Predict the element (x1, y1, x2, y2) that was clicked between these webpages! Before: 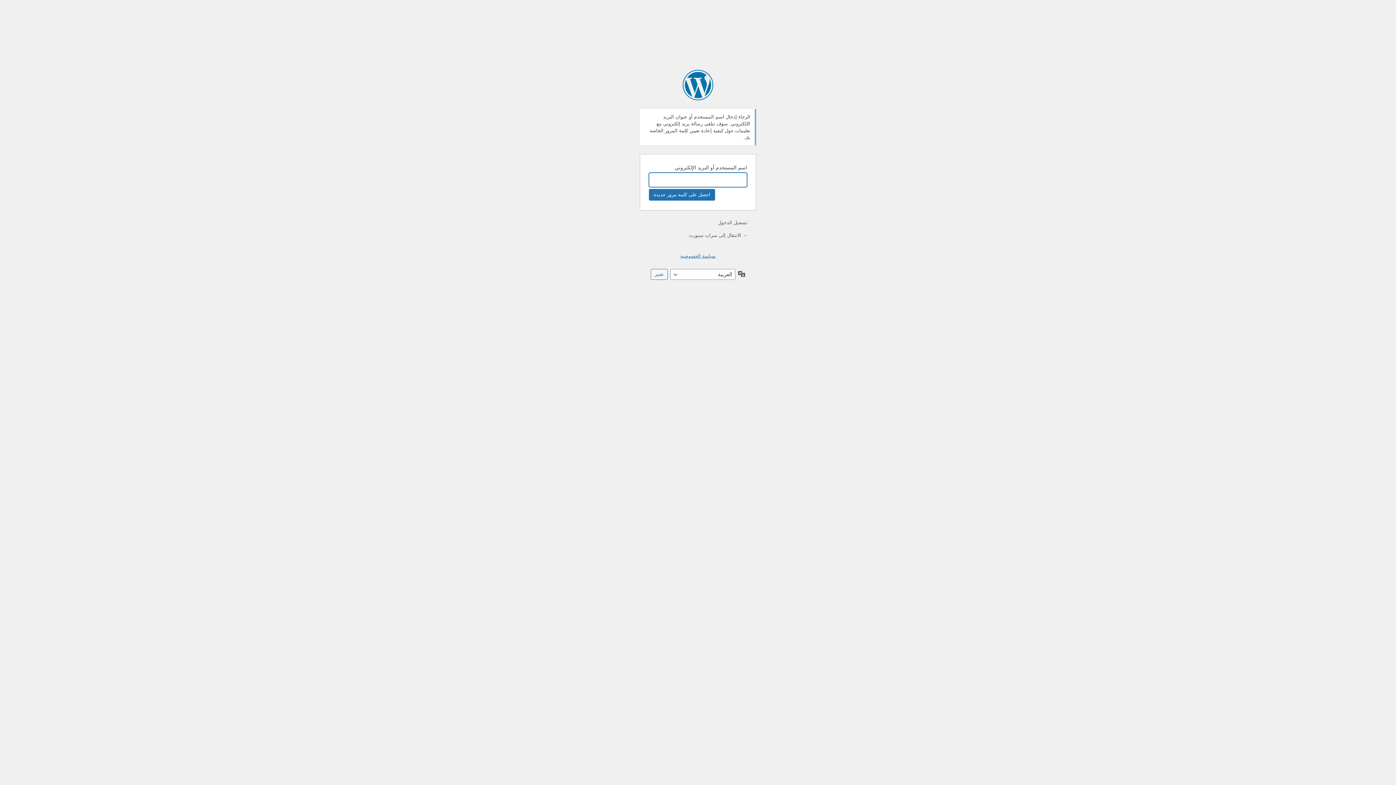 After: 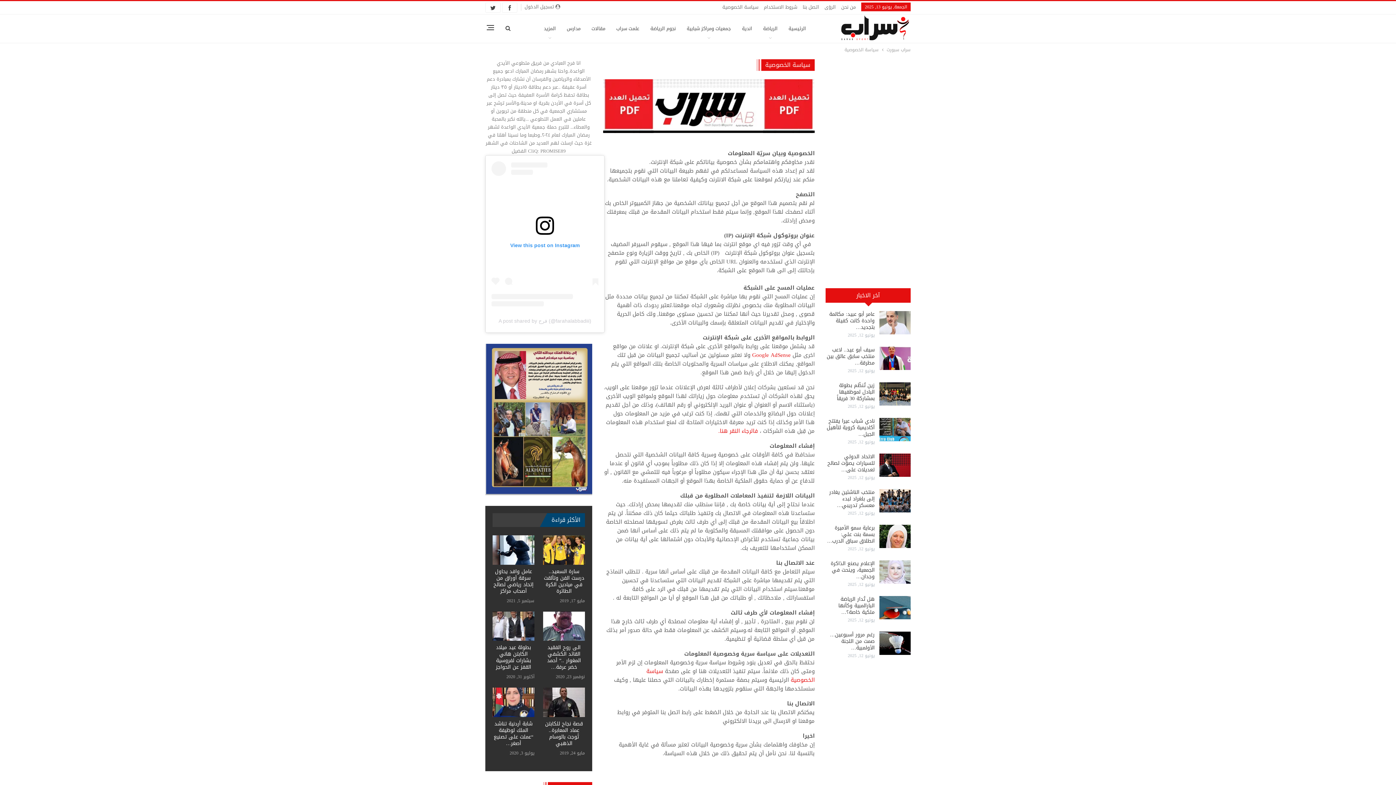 Action: bbox: (680, 253, 715, 258) label: سياسة الخصوصية